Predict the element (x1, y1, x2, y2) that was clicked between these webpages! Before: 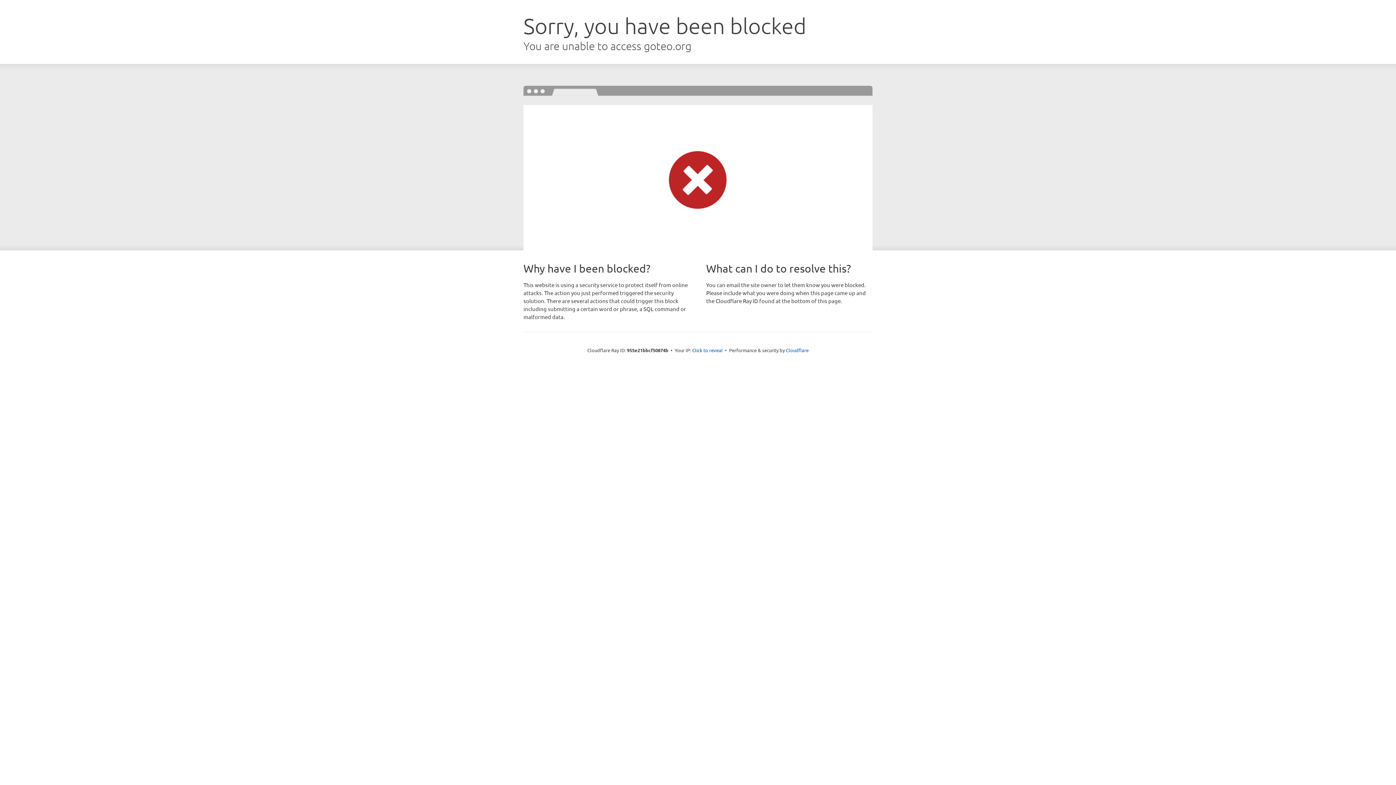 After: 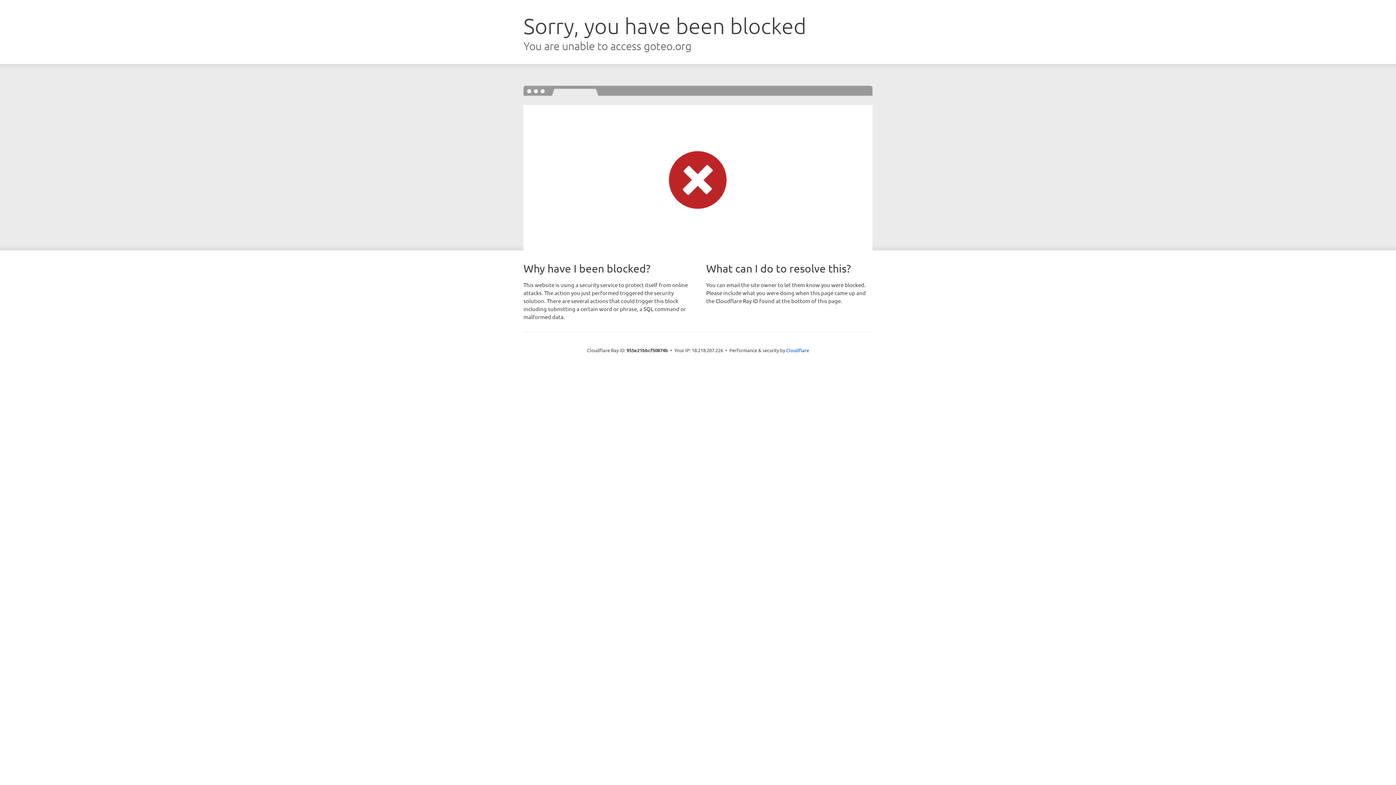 Action: label: Click to reveal bbox: (692, 346, 722, 353)